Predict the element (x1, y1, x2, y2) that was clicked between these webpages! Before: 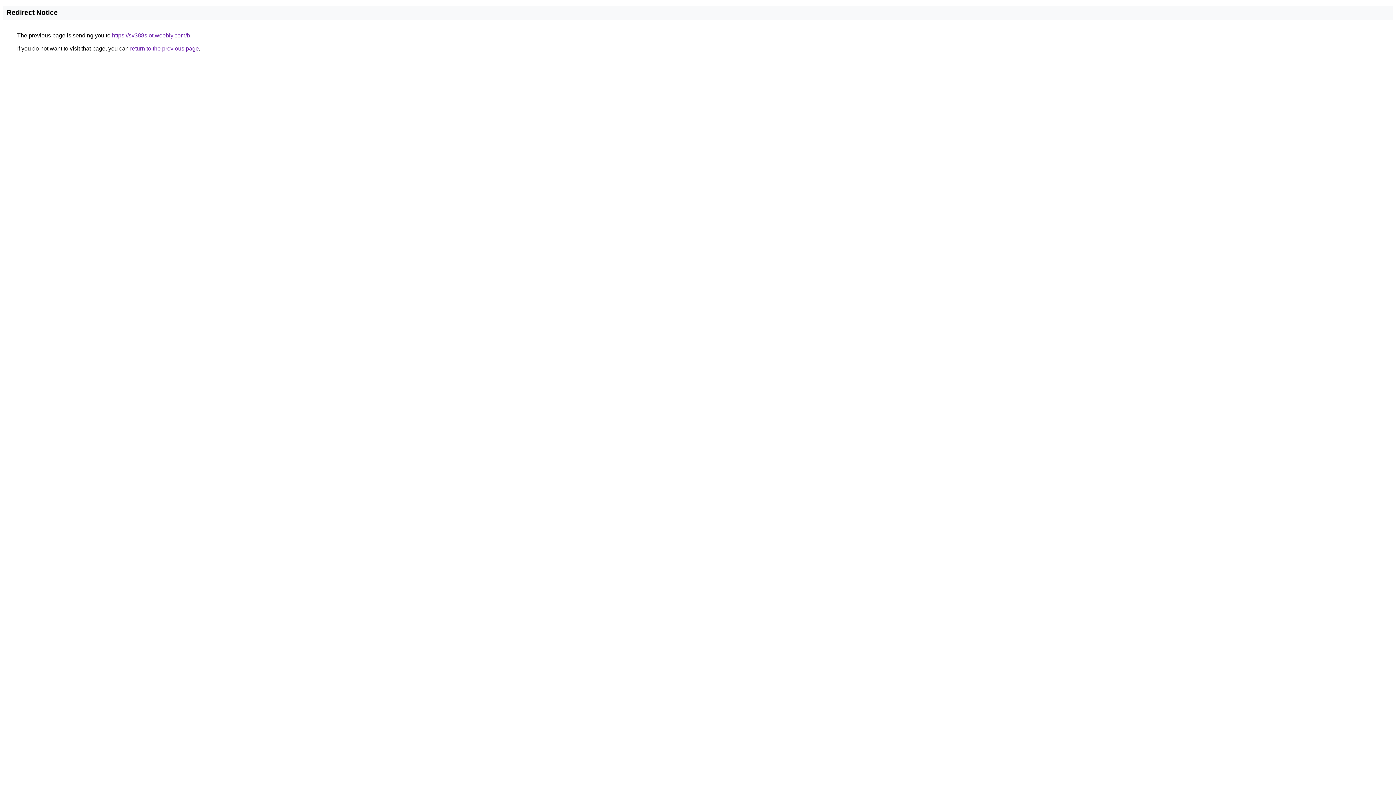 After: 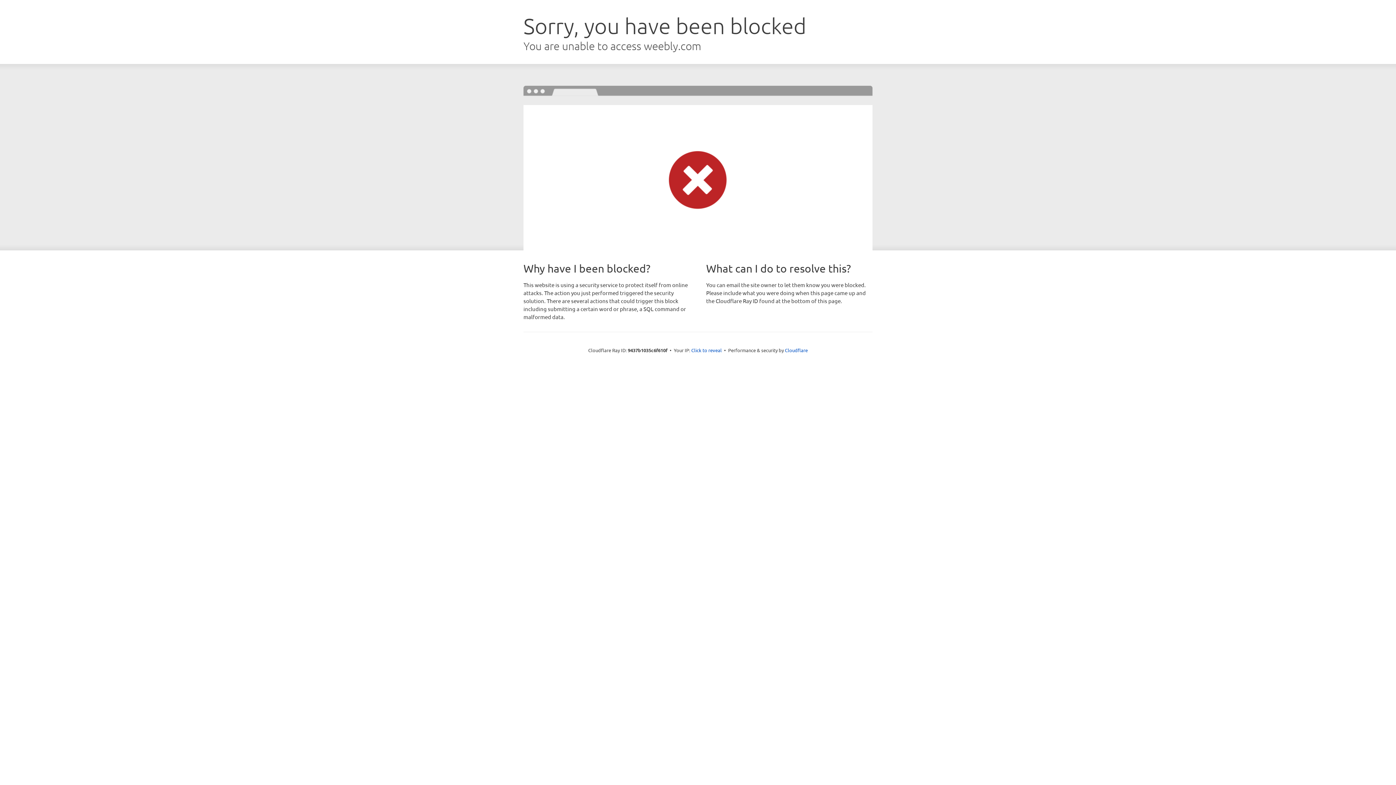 Action: bbox: (112, 32, 190, 38) label: https://sv388slot.weebly.com/b